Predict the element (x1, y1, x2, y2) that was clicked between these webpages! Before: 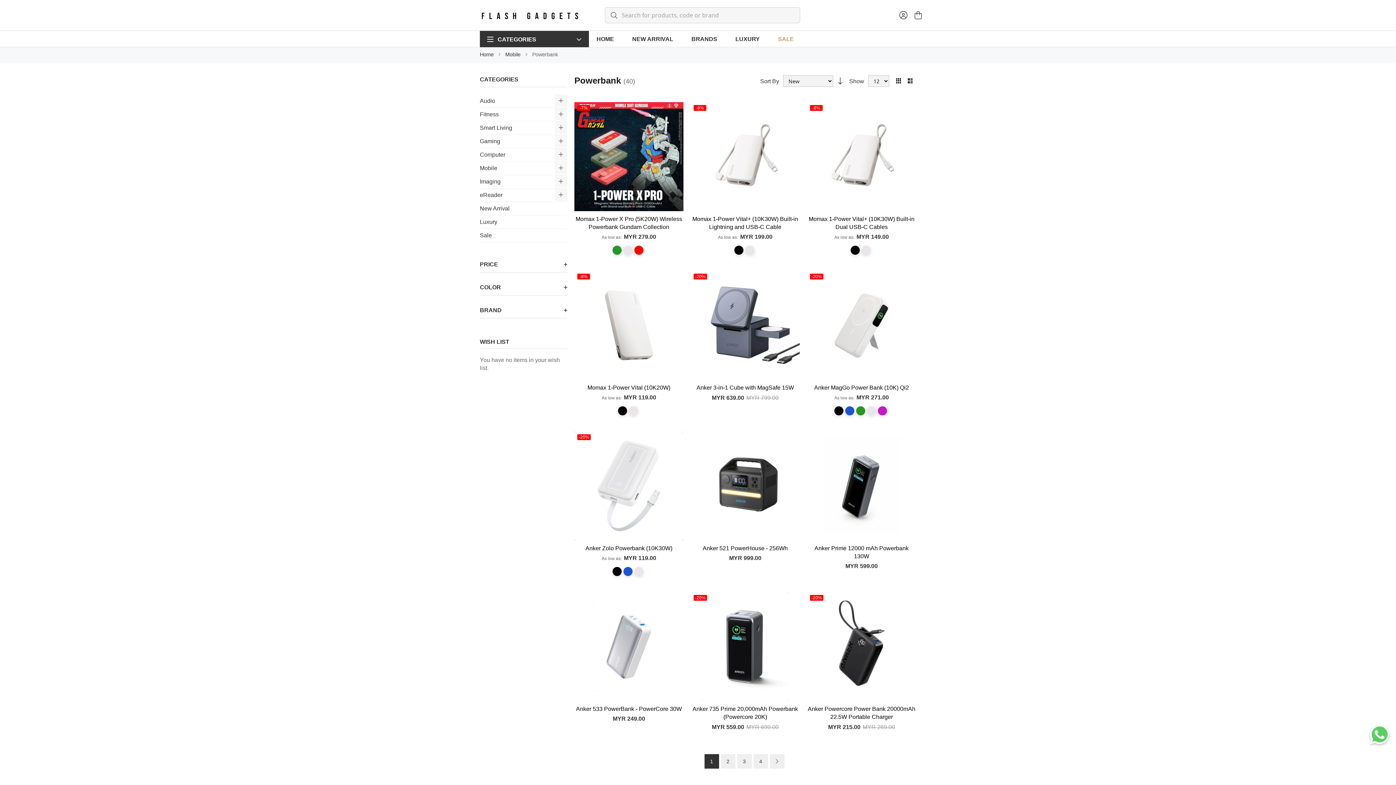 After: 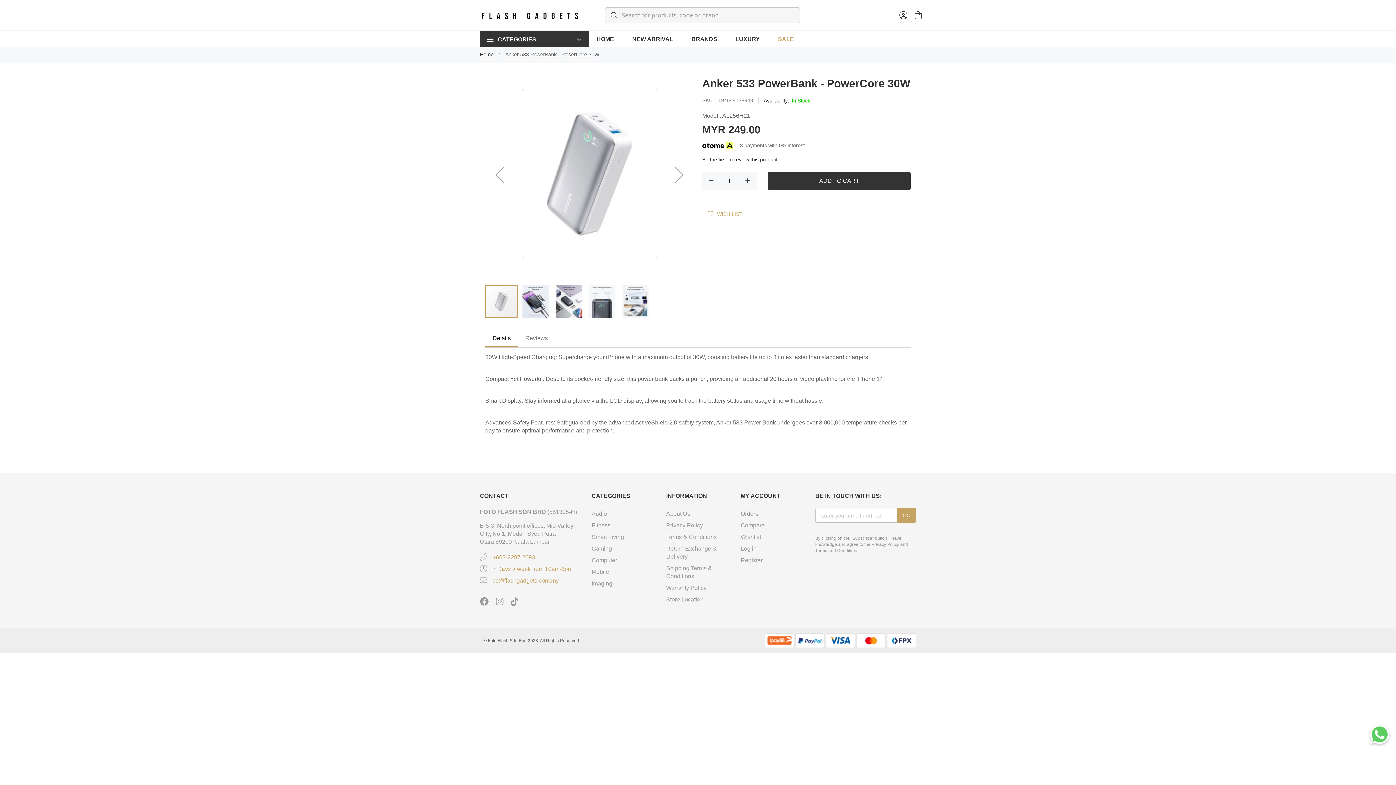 Action: label: Anker 533 PowerBank - PowerCore 30W bbox: (576, 706, 681, 712)